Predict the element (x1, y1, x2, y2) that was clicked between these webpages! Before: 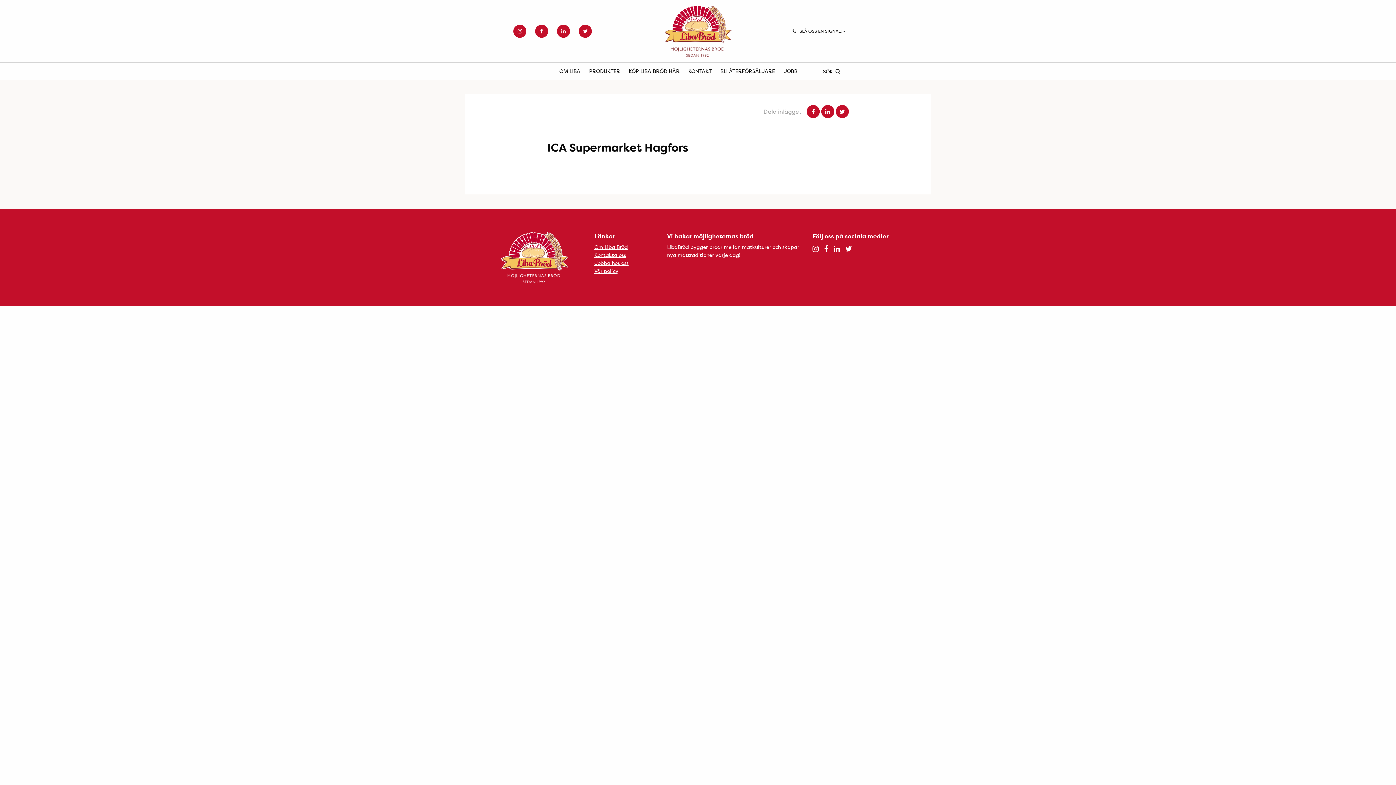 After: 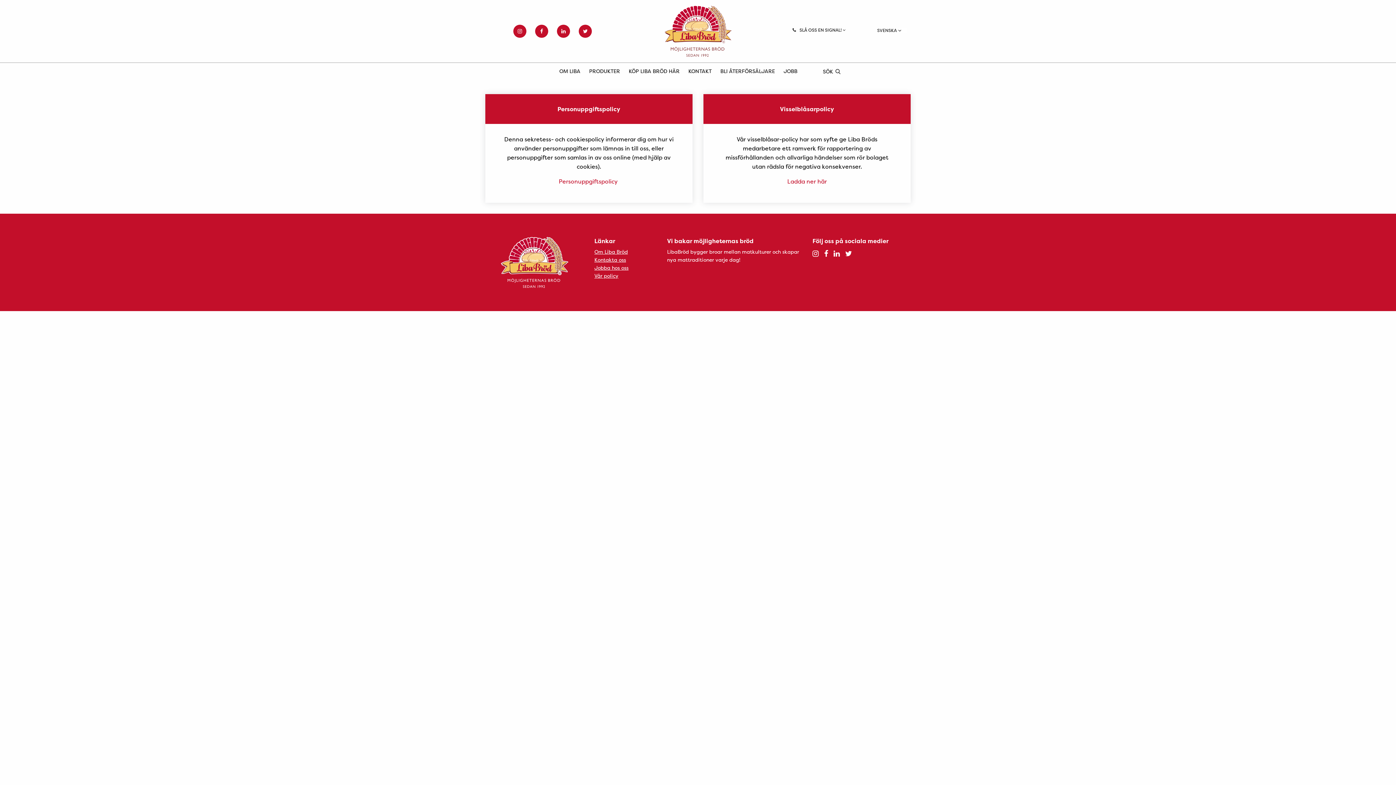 Action: label: Vår policy bbox: (594, 267, 618, 274)